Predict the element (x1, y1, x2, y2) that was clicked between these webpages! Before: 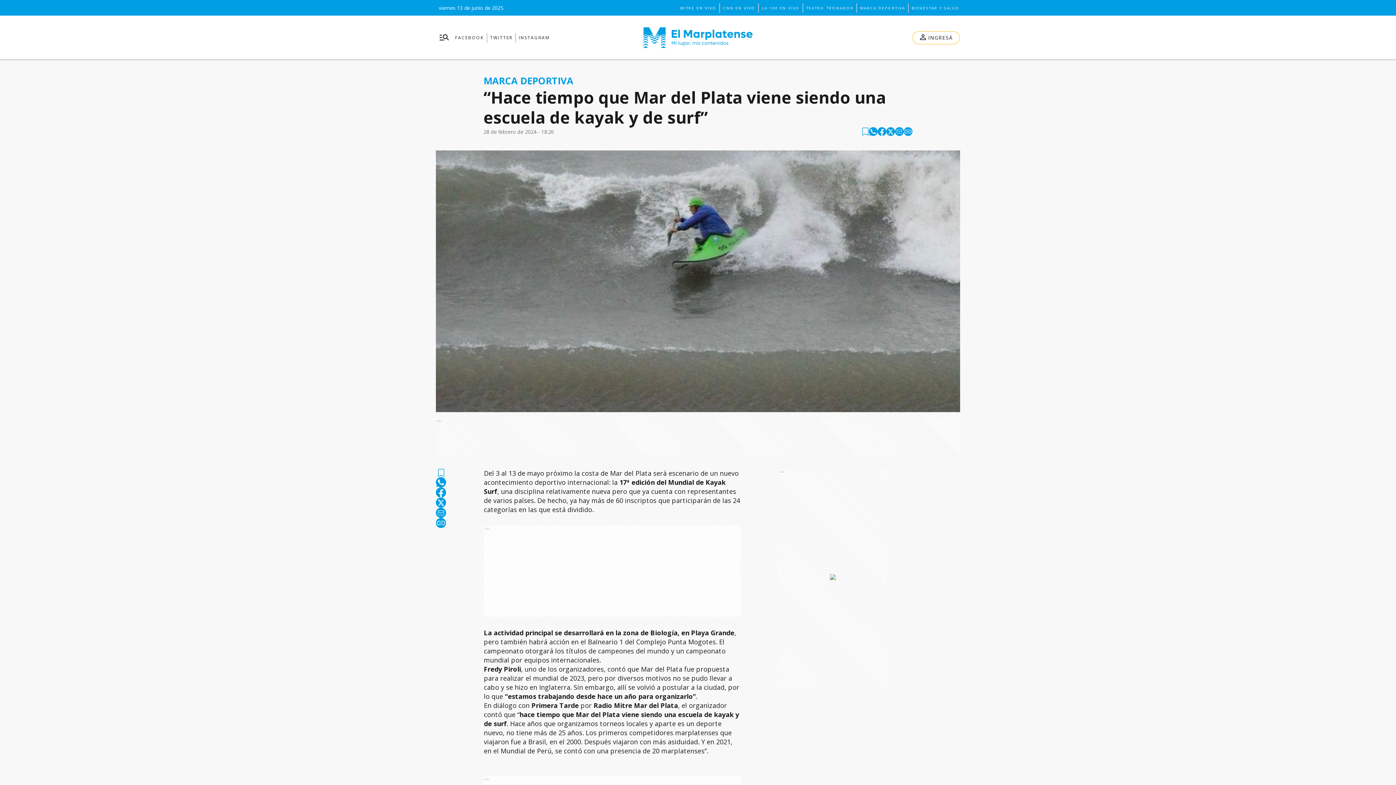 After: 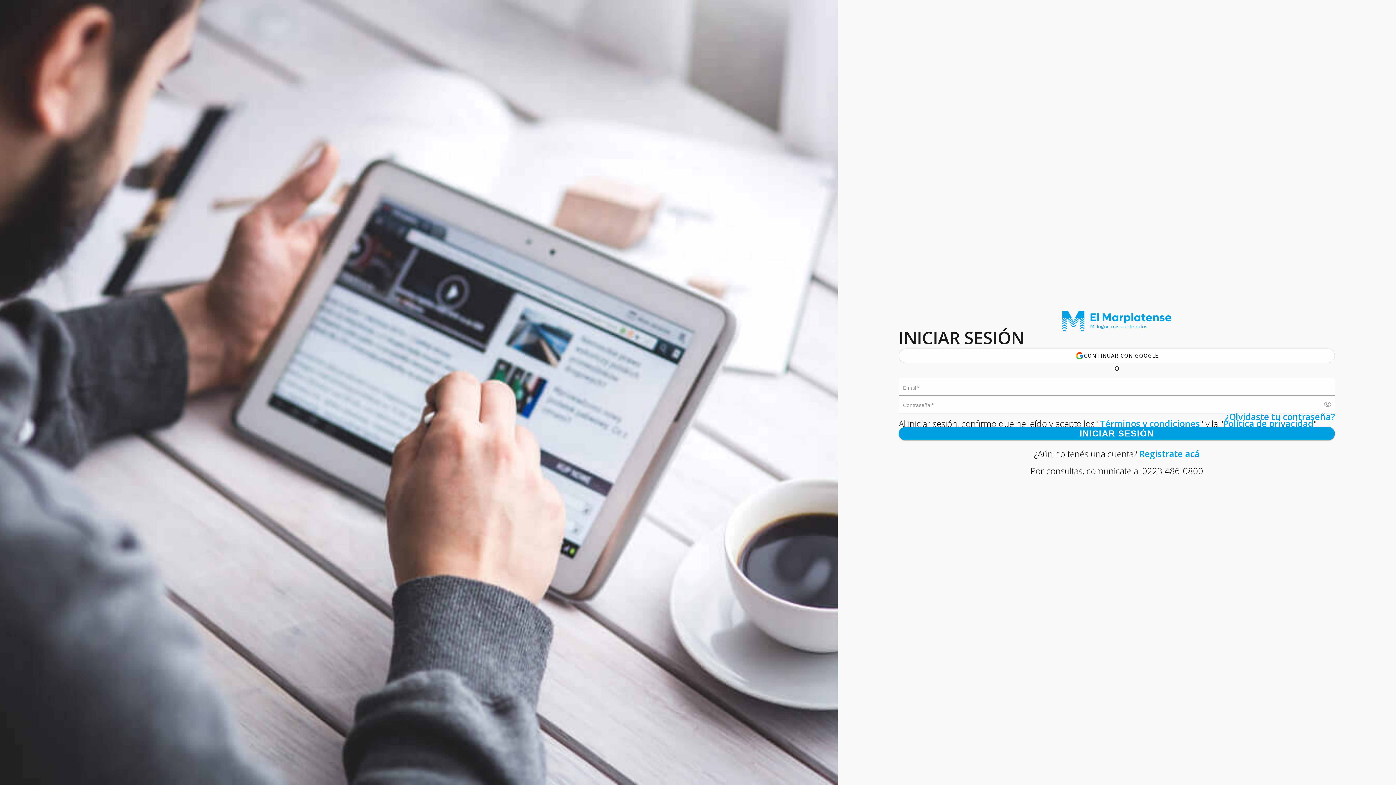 Action: label: Ver más tarde bbox: (862, 127, 869, 135)